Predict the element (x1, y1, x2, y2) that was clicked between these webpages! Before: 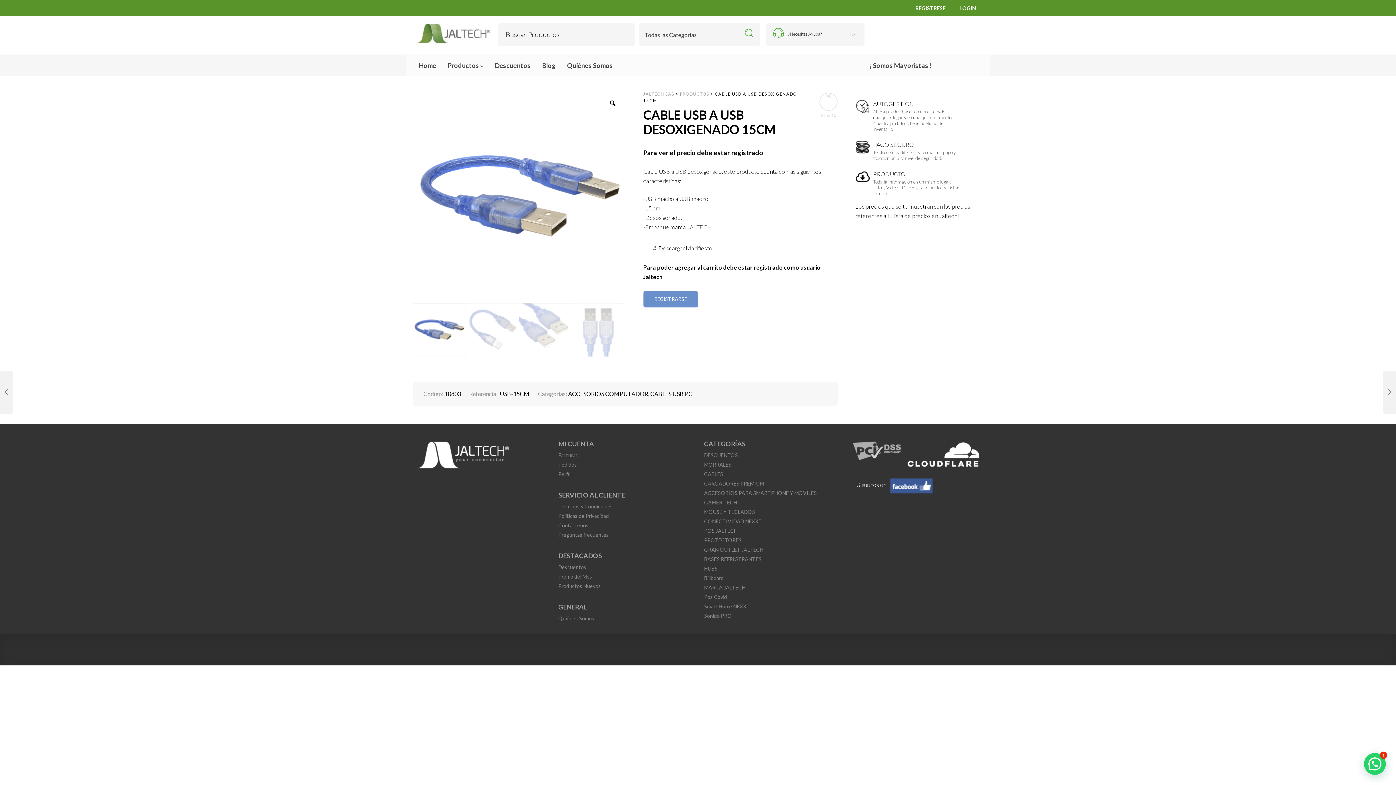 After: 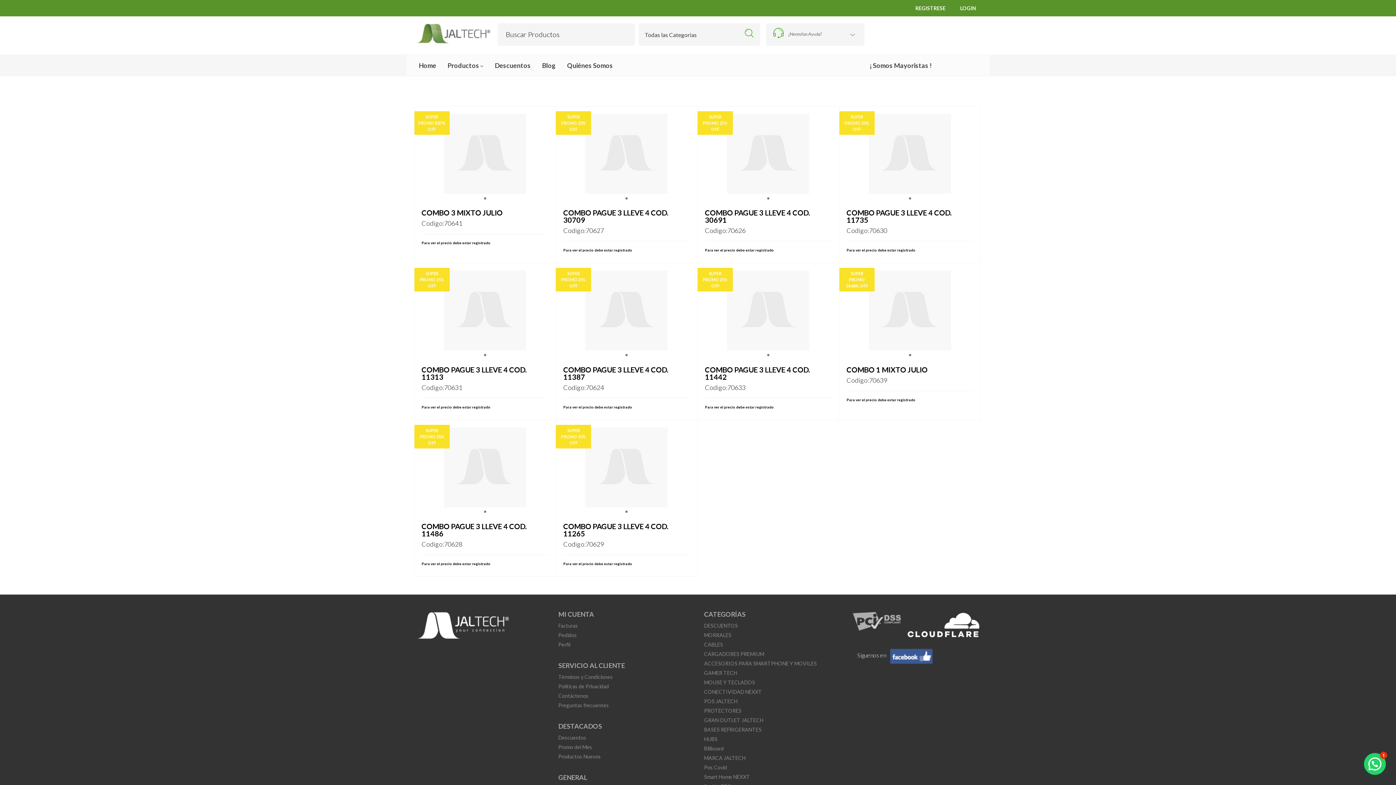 Action: bbox: (558, 583, 601, 589) label: Productos Nuevos